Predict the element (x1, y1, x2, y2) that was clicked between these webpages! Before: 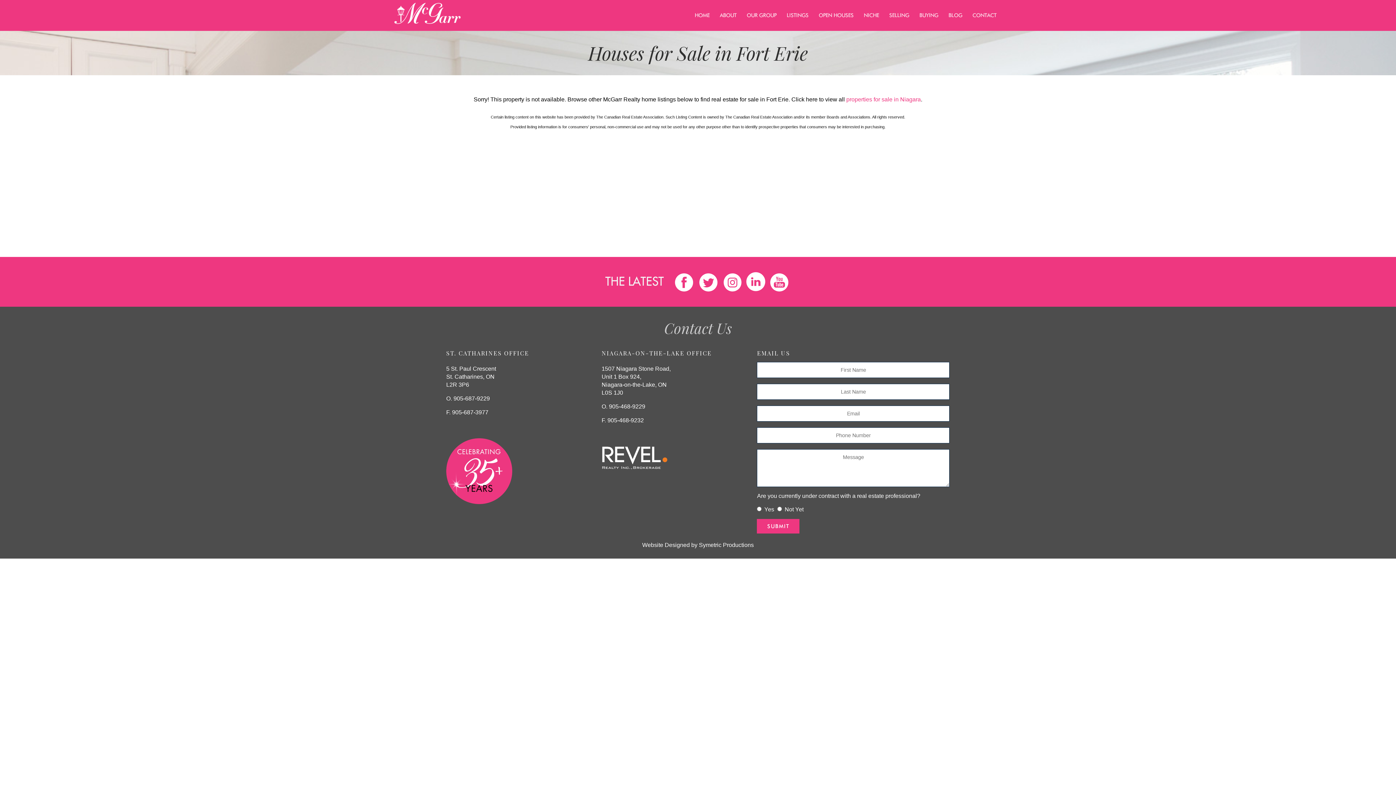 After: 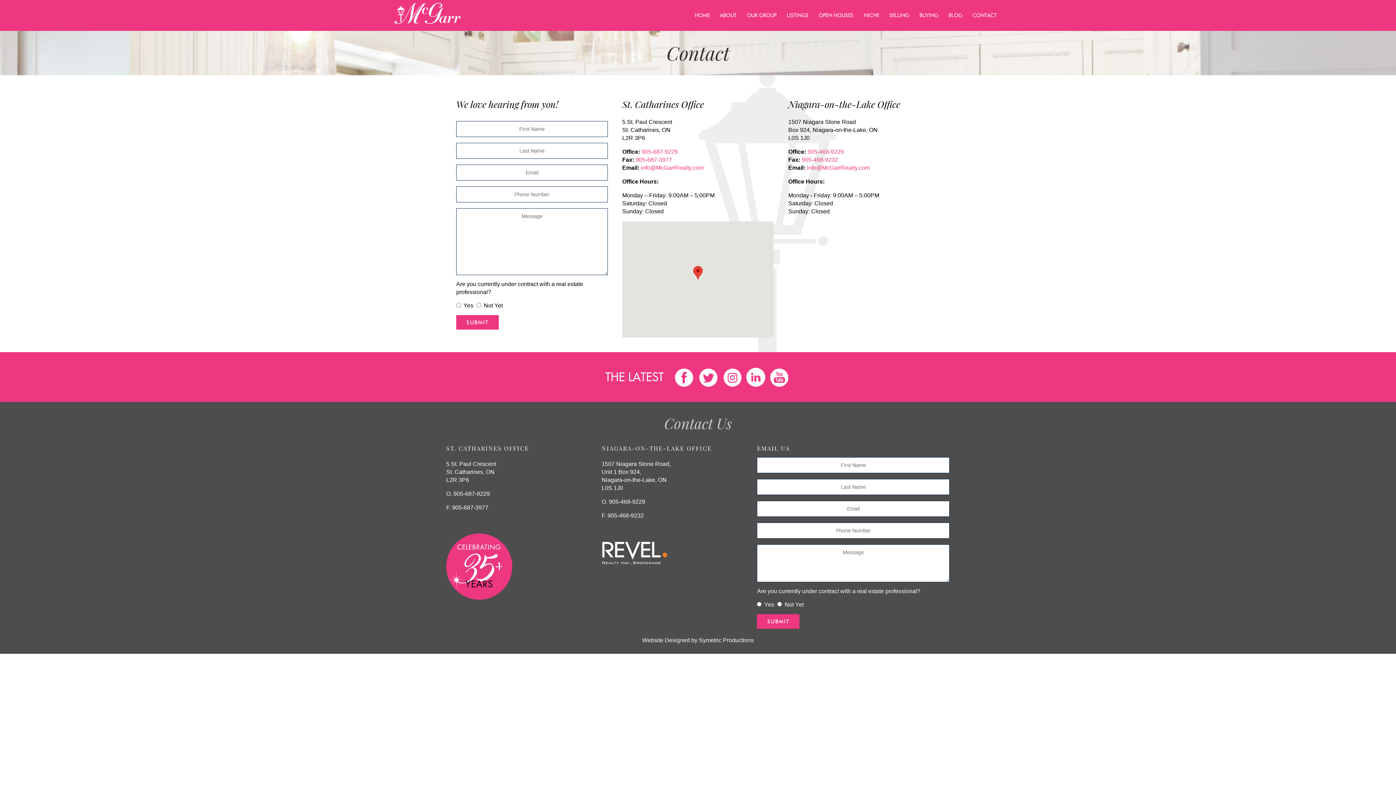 Action: label: CONTACT bbox: (967, 0, 1001, 30)